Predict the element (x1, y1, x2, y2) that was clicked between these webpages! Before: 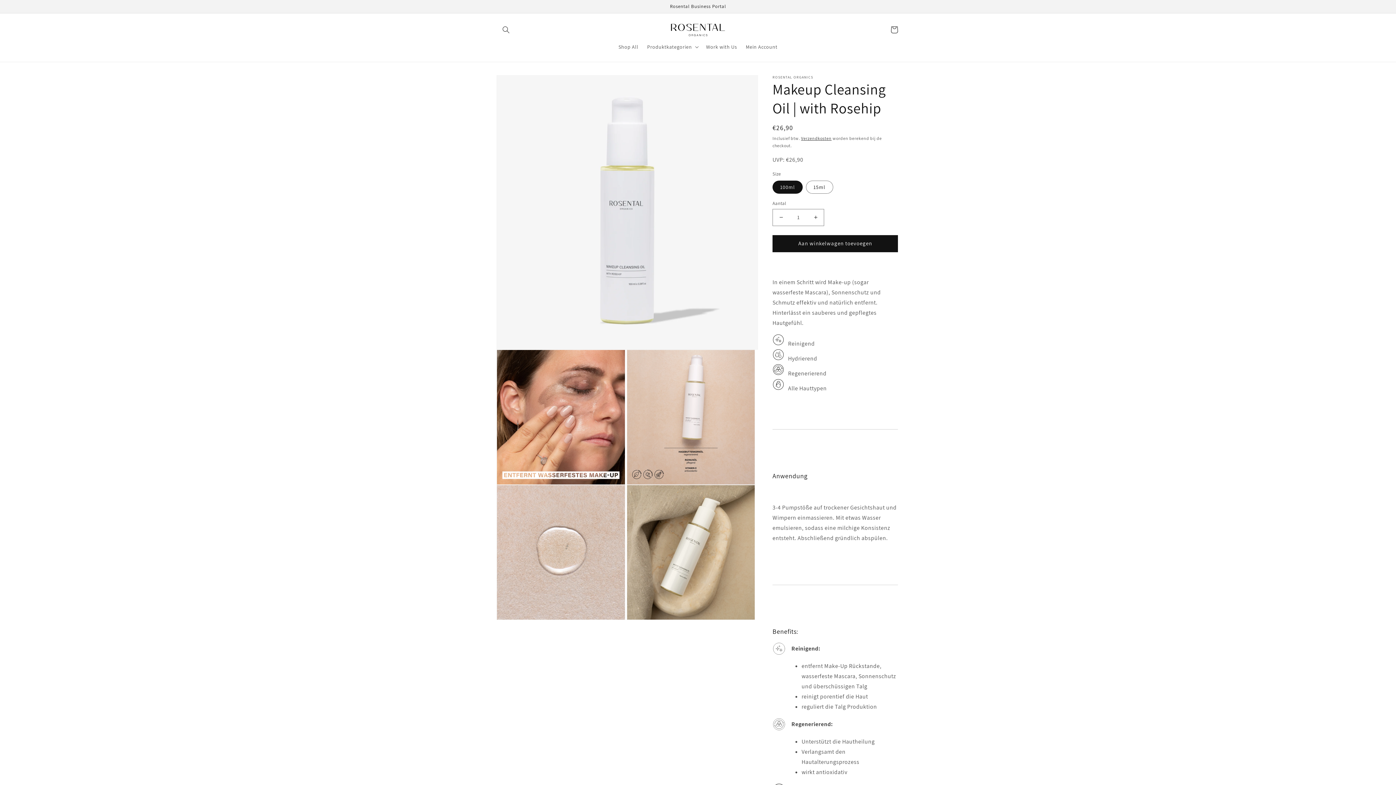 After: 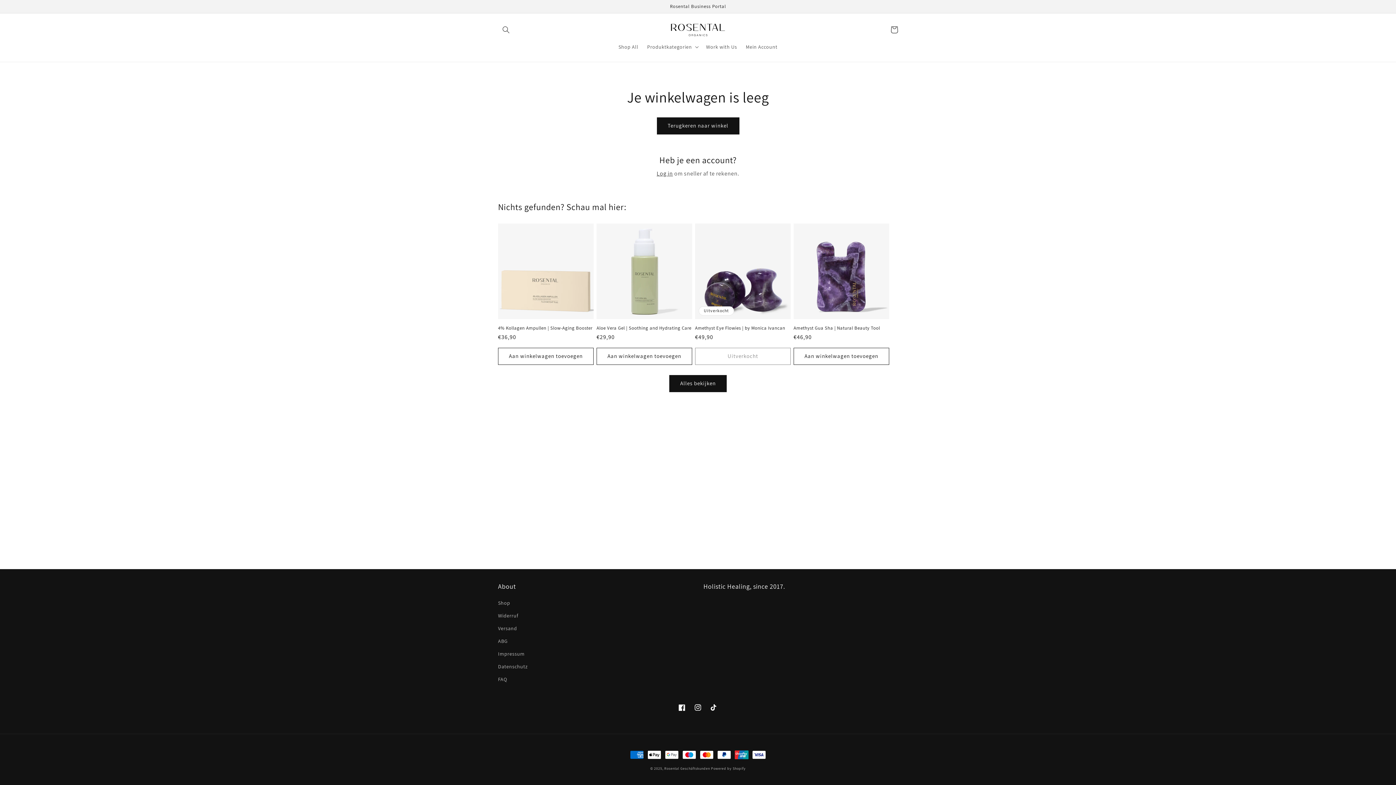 Action: bbox: (886, 21, 902, 37) label: Winkelwagen